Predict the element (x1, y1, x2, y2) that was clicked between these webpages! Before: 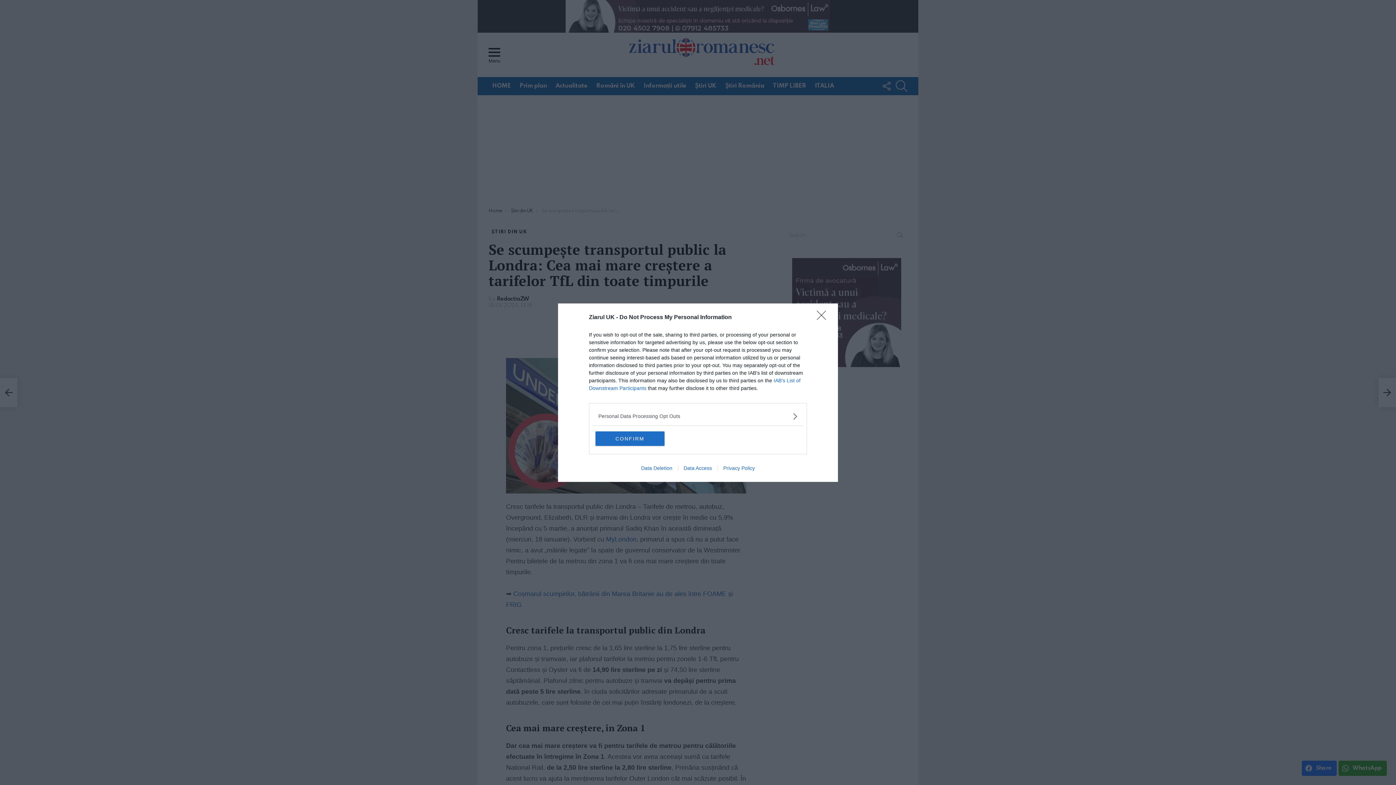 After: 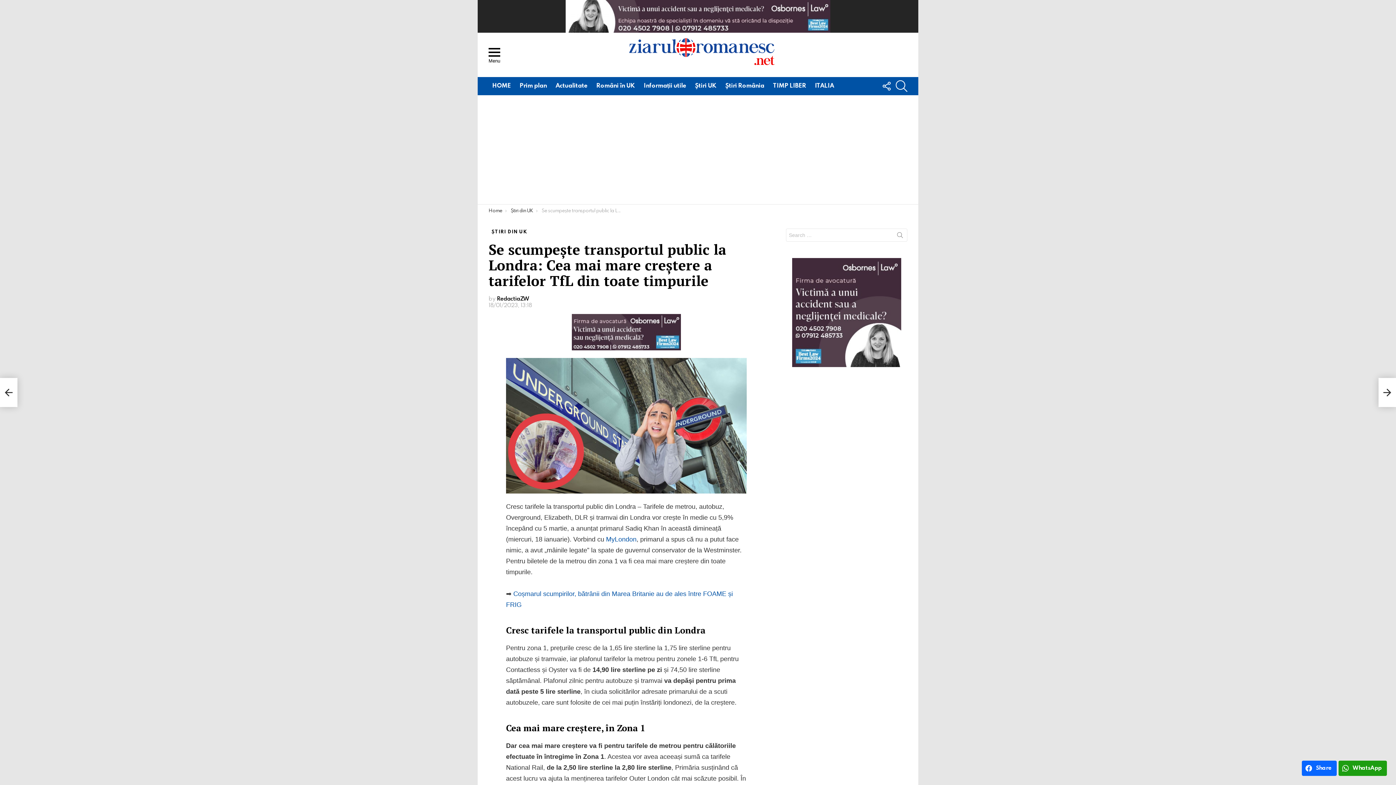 Action: label: Close bbox: (817, 310, 830, 324)